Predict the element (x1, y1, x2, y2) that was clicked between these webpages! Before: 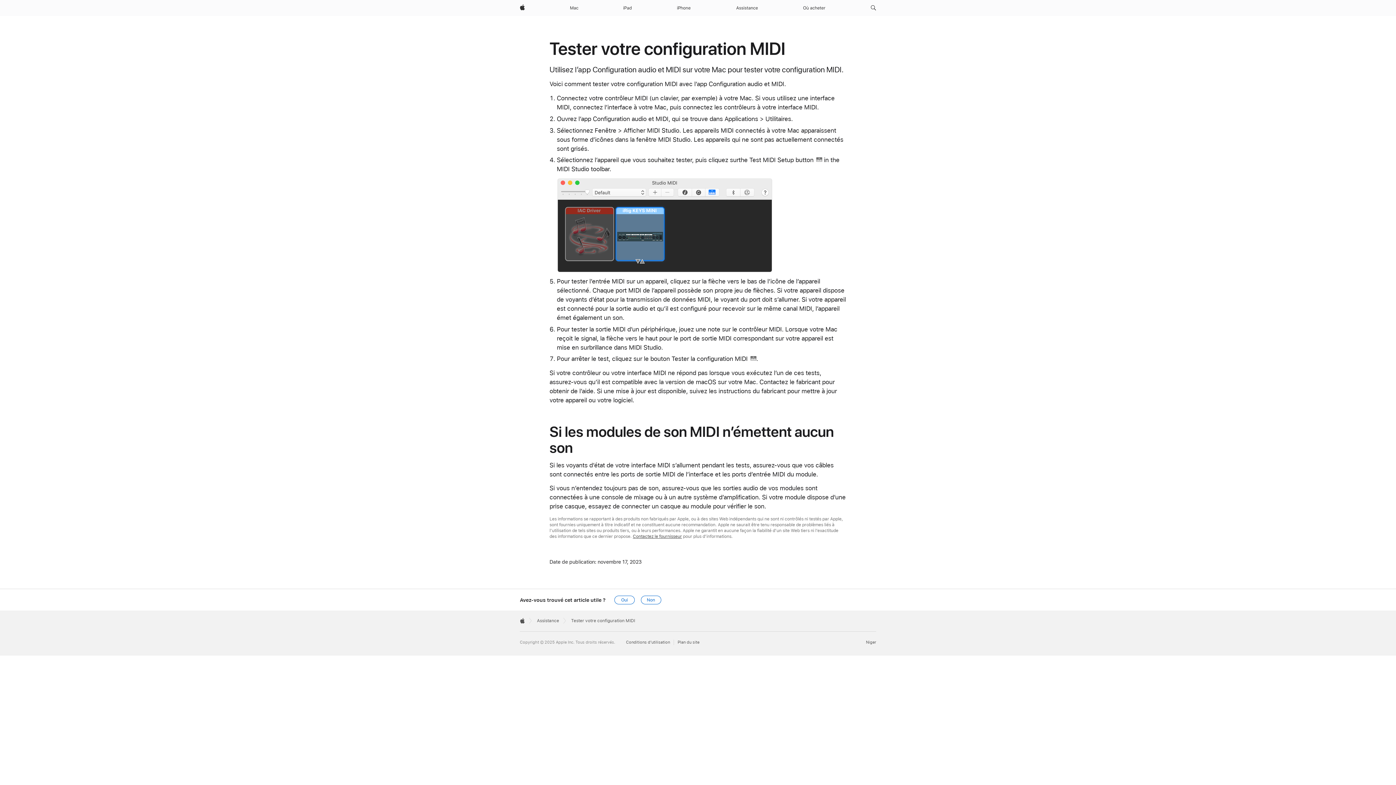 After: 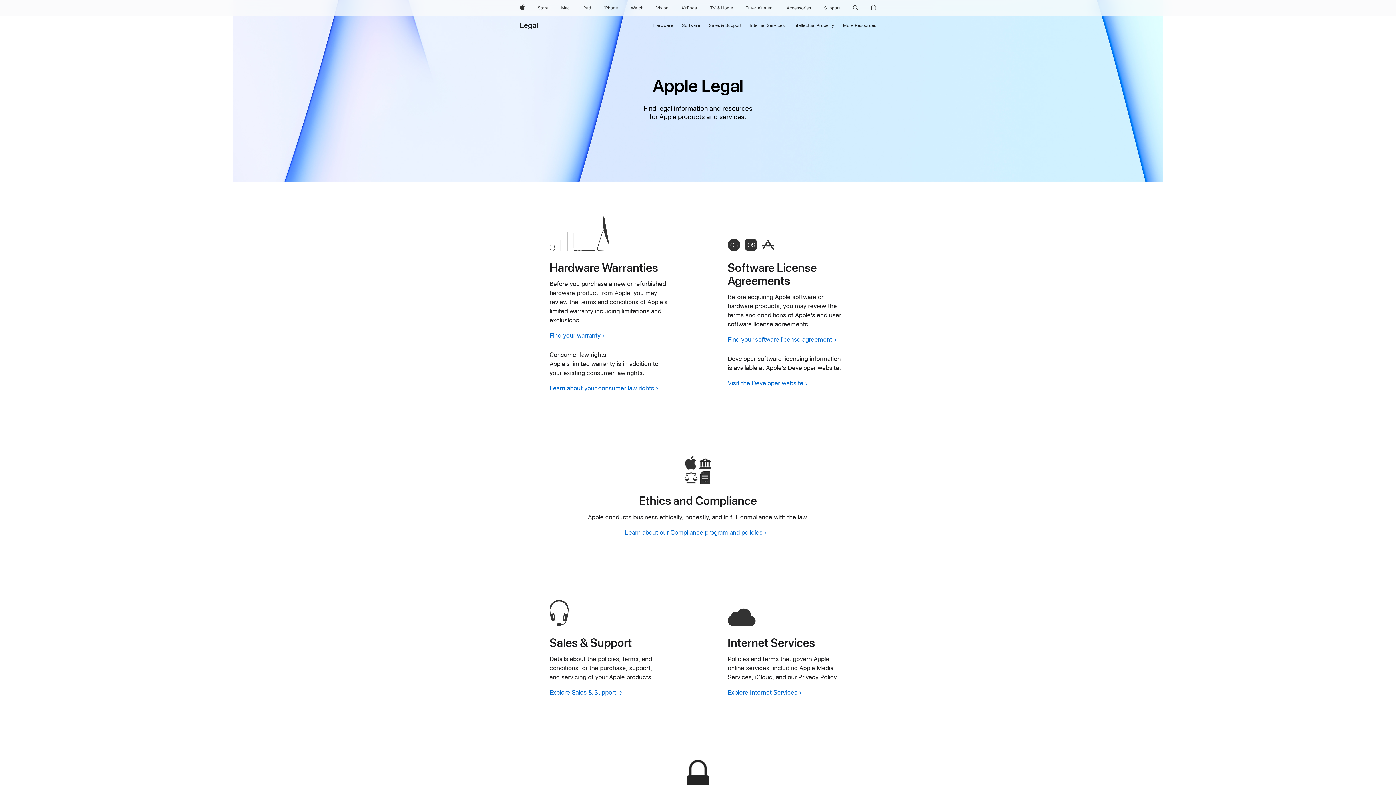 Action: label: Conditions d’utilisation bbox: (626, 640, 674, 645)